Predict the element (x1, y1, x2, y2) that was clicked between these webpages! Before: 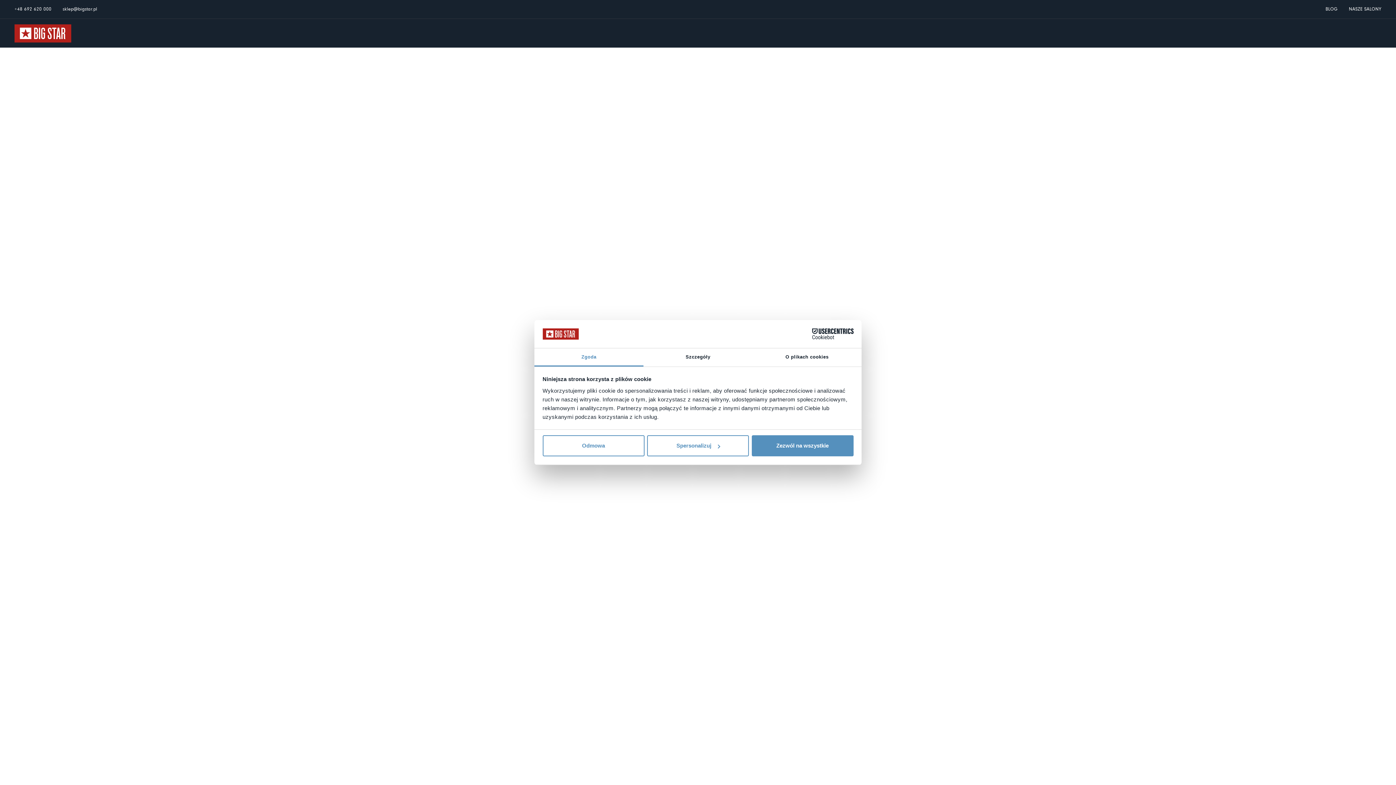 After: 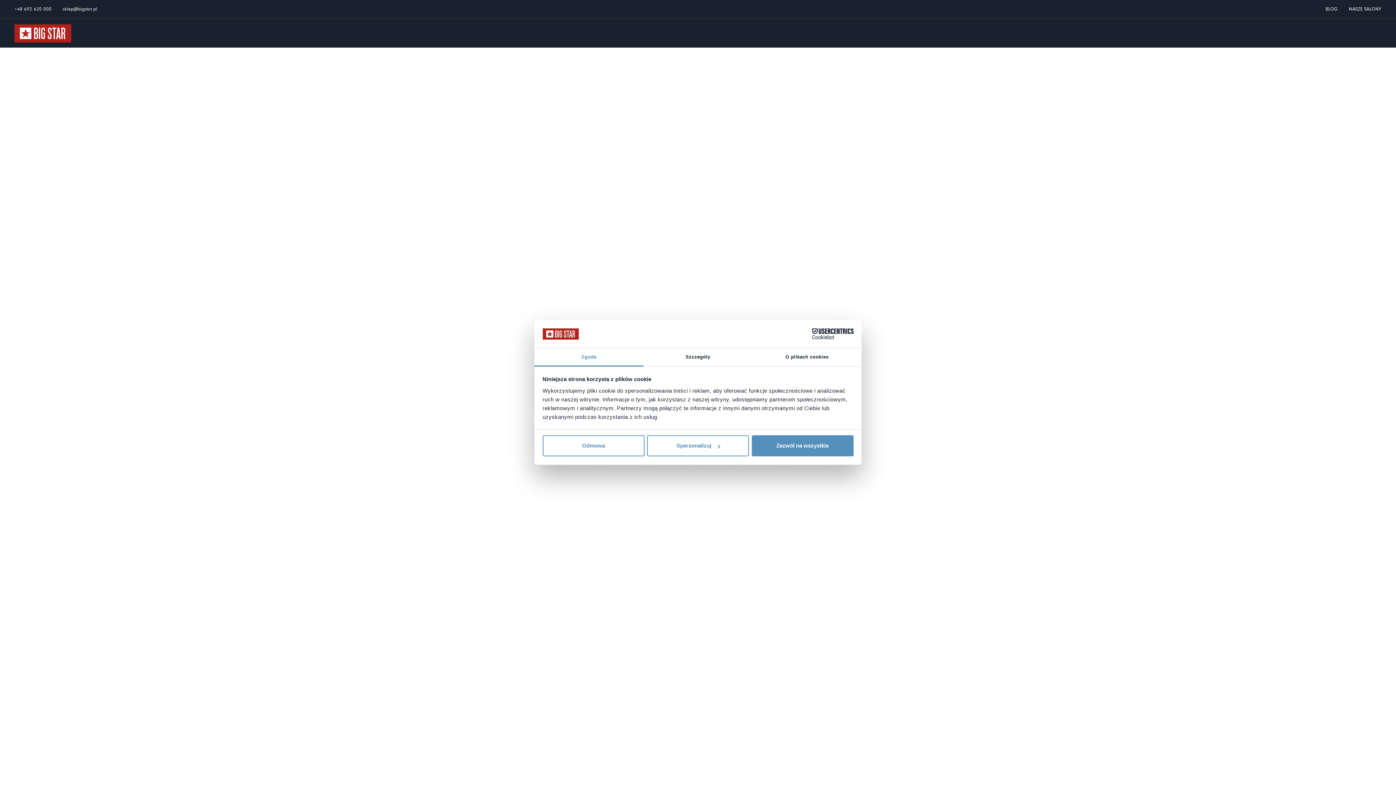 Action: bbox: (1349, 6, 1381, 11) label: NASZE SALONY